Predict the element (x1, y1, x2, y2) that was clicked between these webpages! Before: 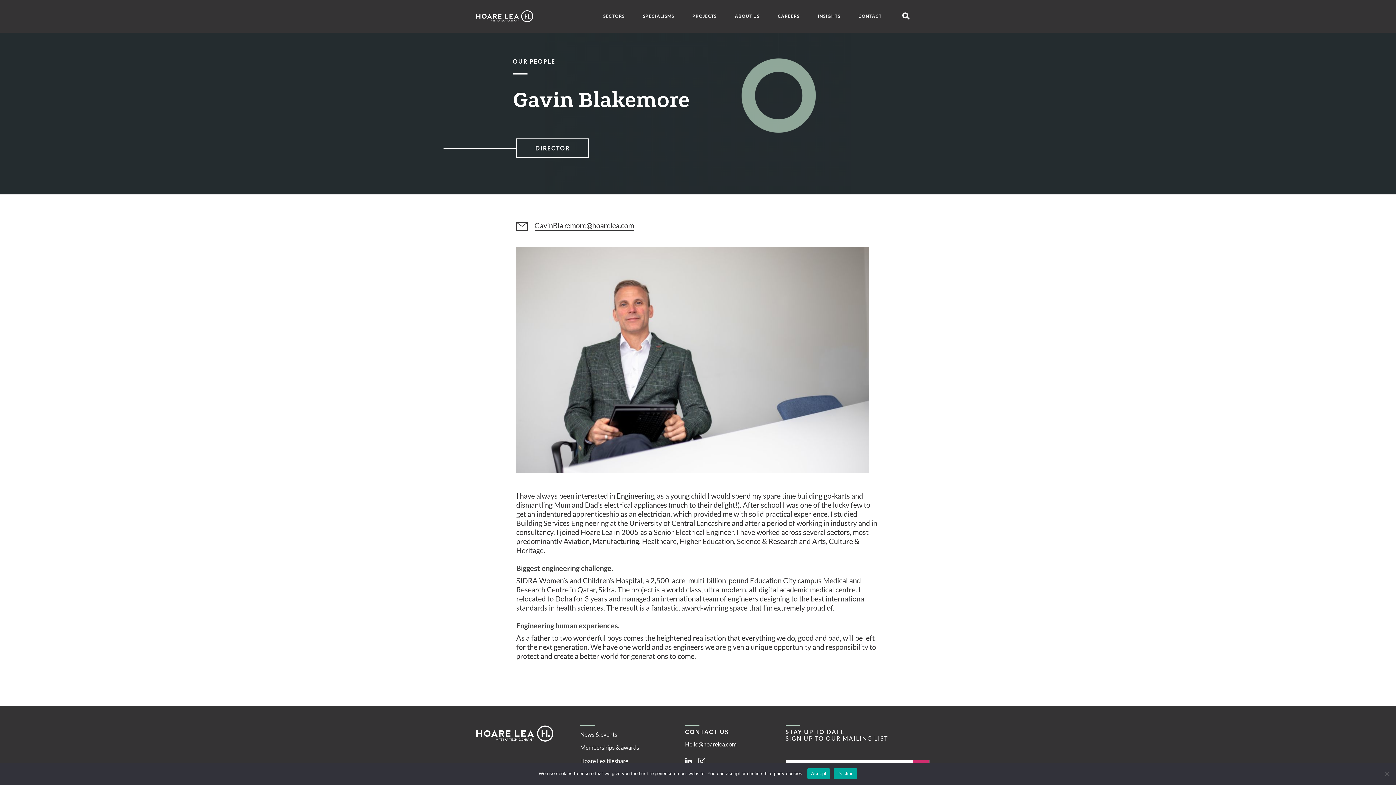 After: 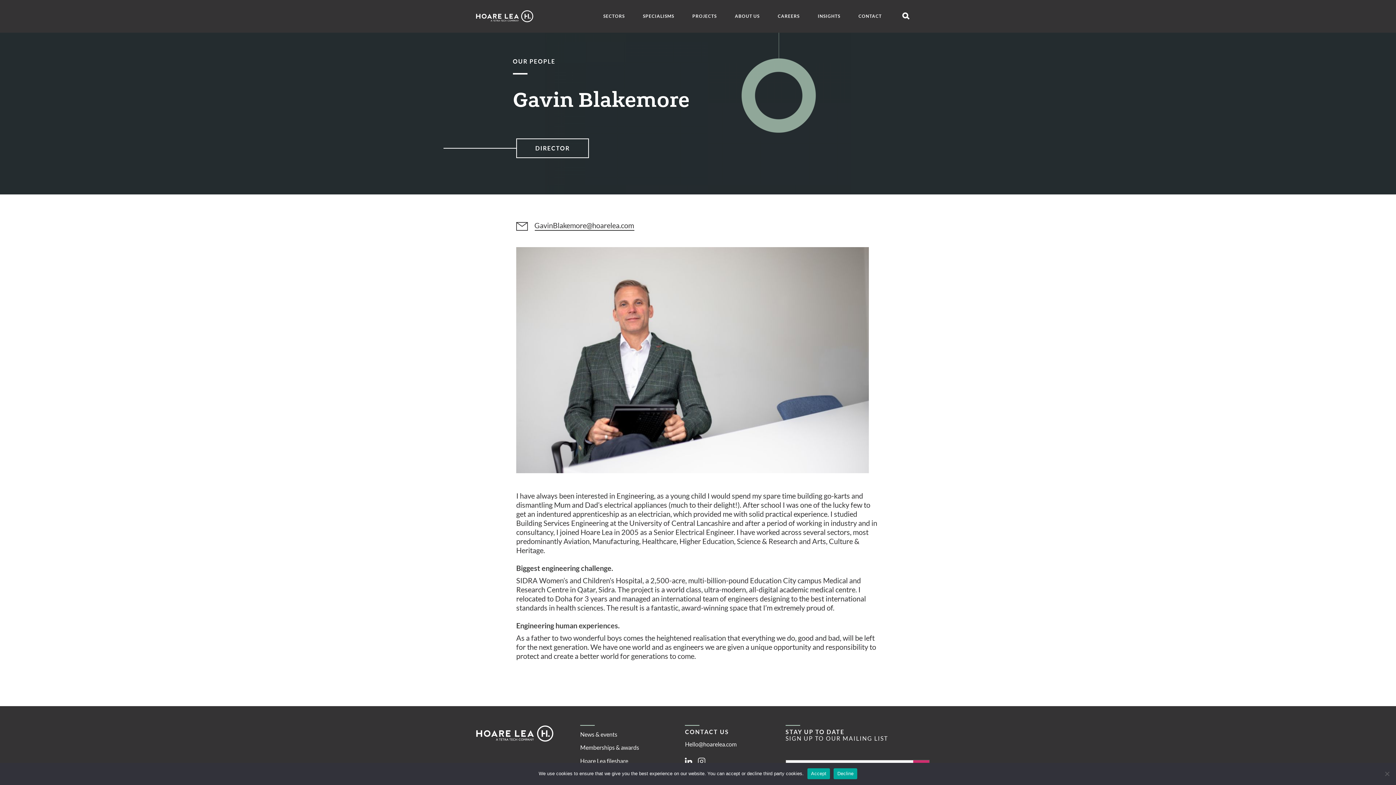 Action: label: Hoare Lea fileshare bbox: (580, 757, 628, 764)